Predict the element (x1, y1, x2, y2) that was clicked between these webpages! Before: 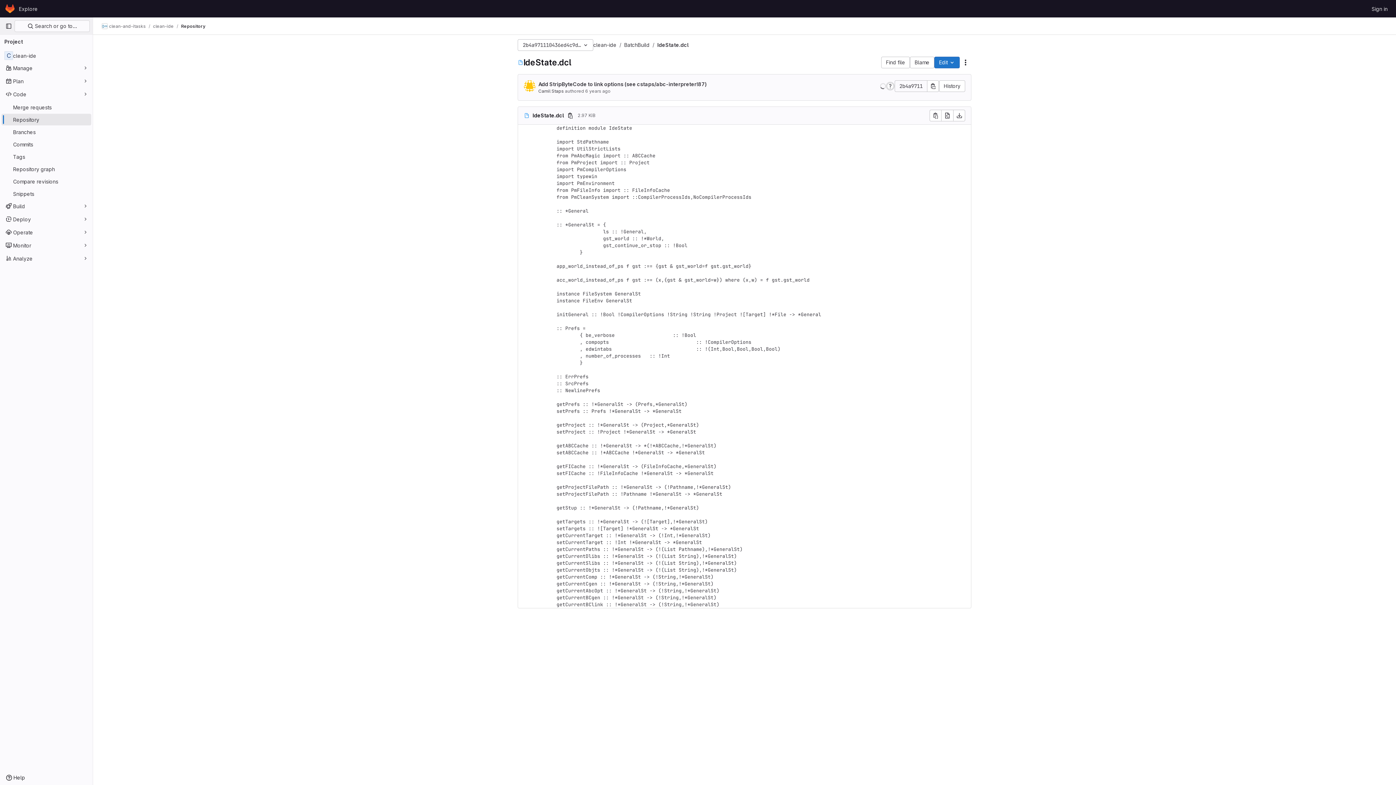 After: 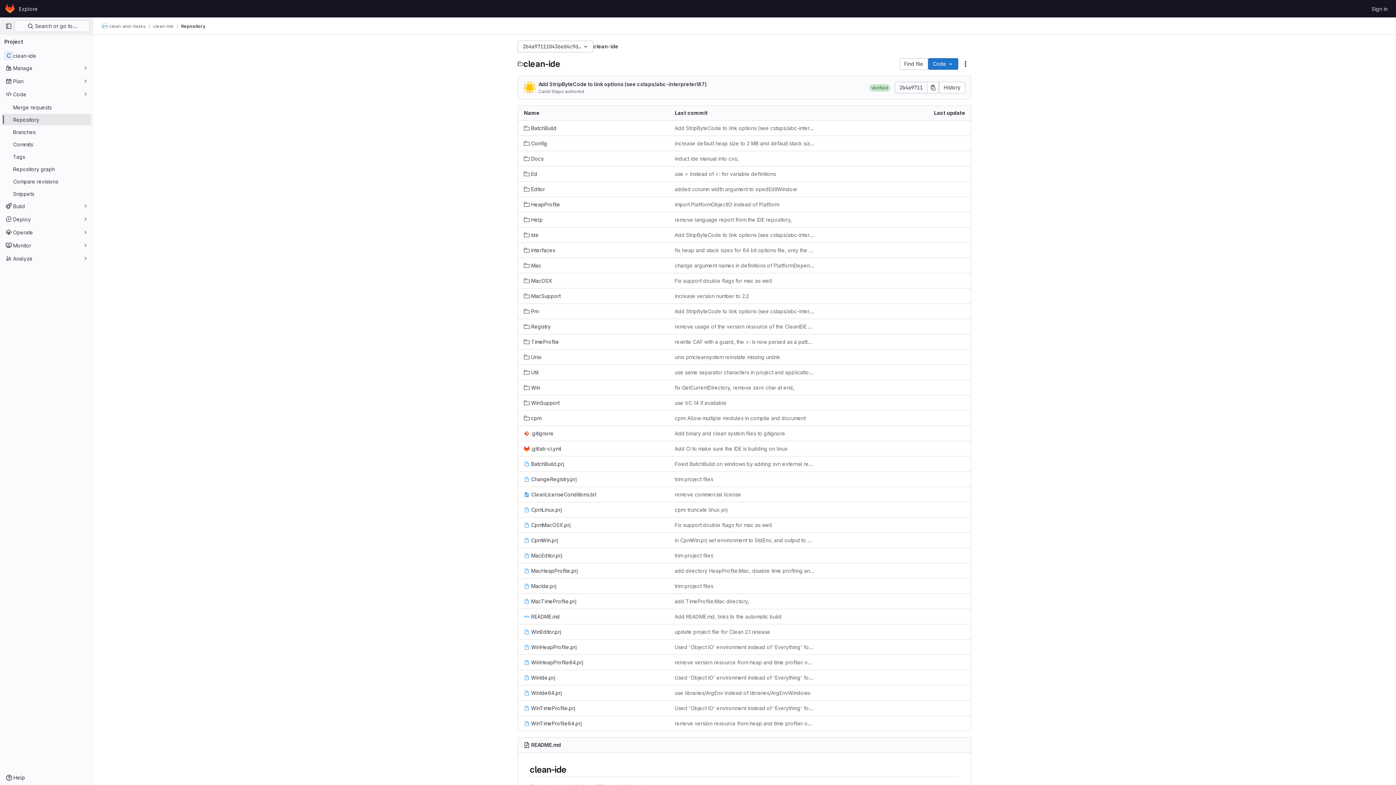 Action: label: clean-ide bbox: (593, 41, 616, 48)